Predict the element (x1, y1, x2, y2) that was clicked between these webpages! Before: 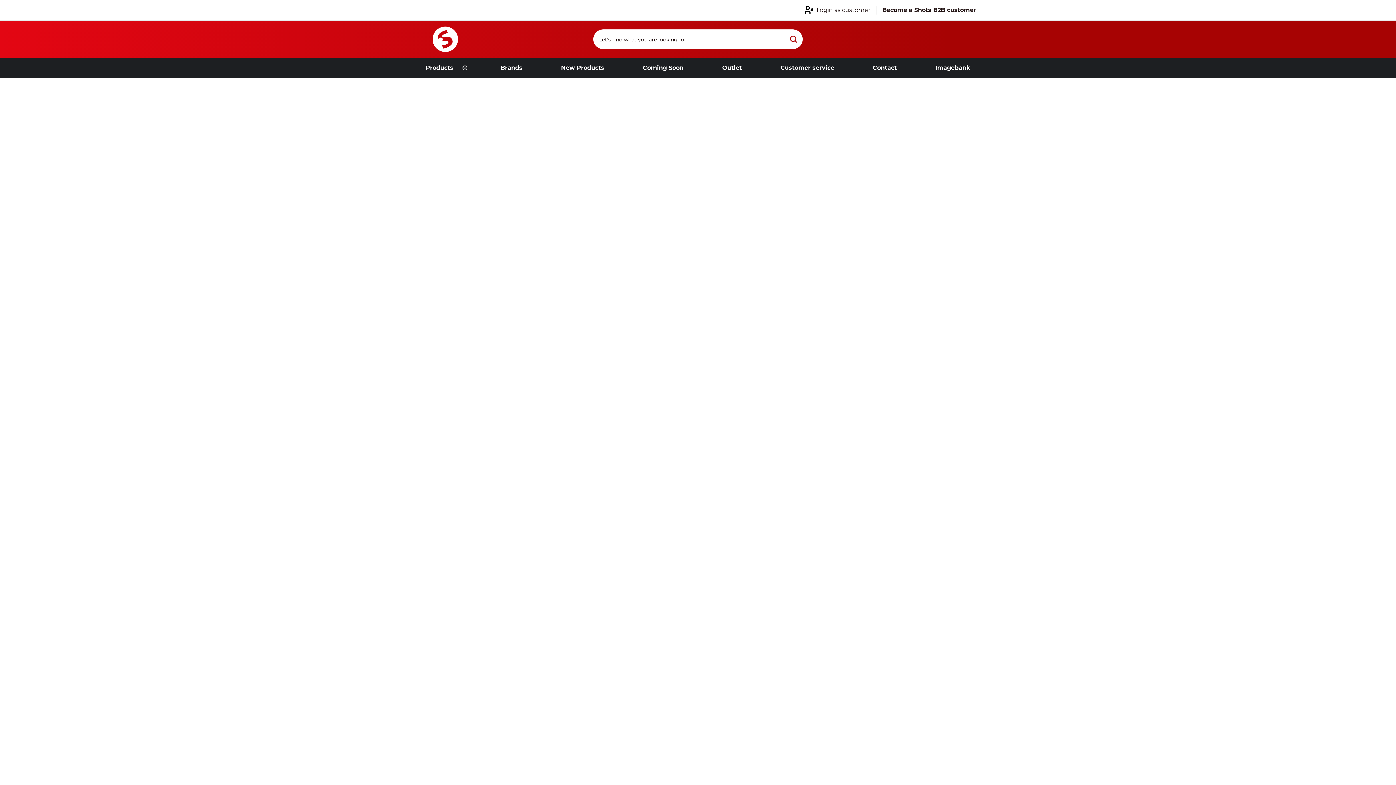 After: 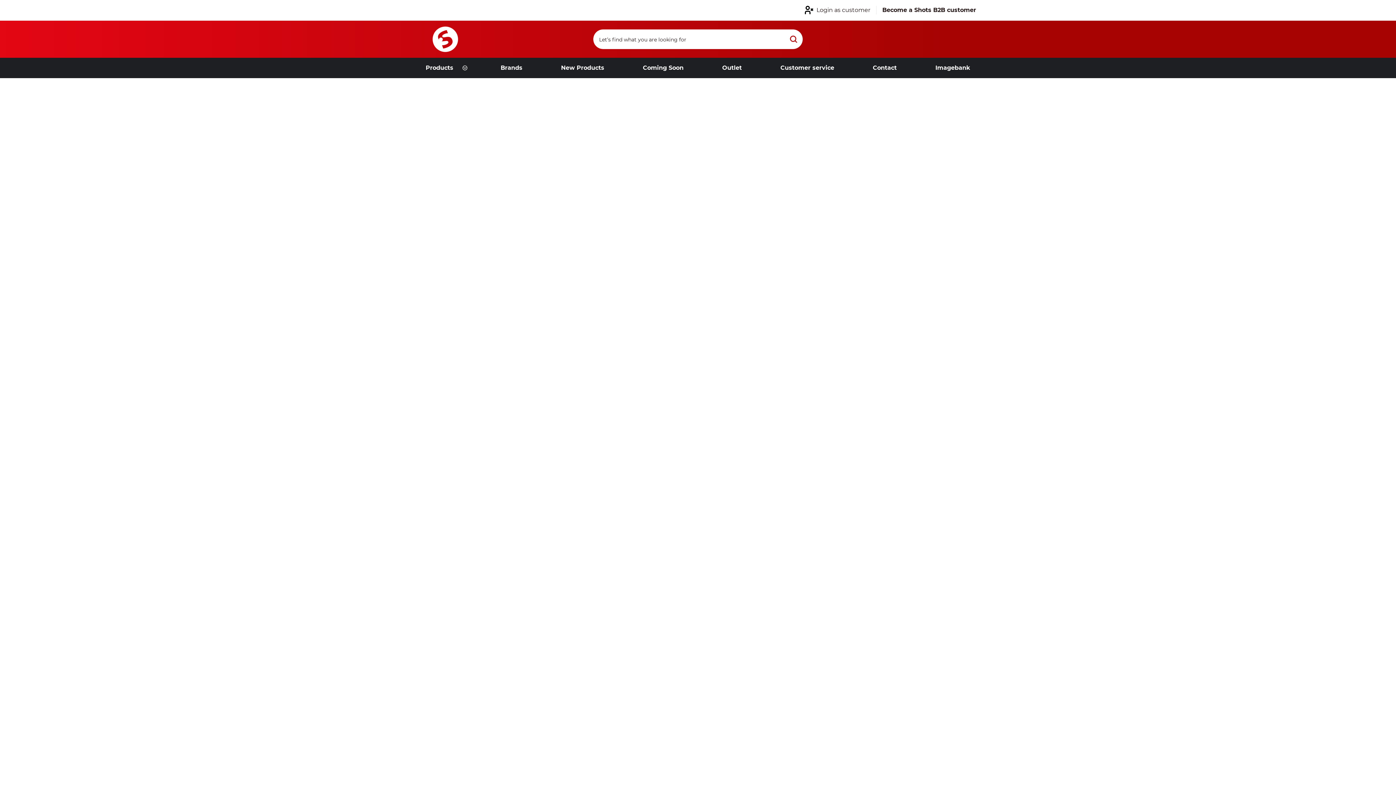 Action: label: Imagebank bbox: (929, 57, 976, 78)